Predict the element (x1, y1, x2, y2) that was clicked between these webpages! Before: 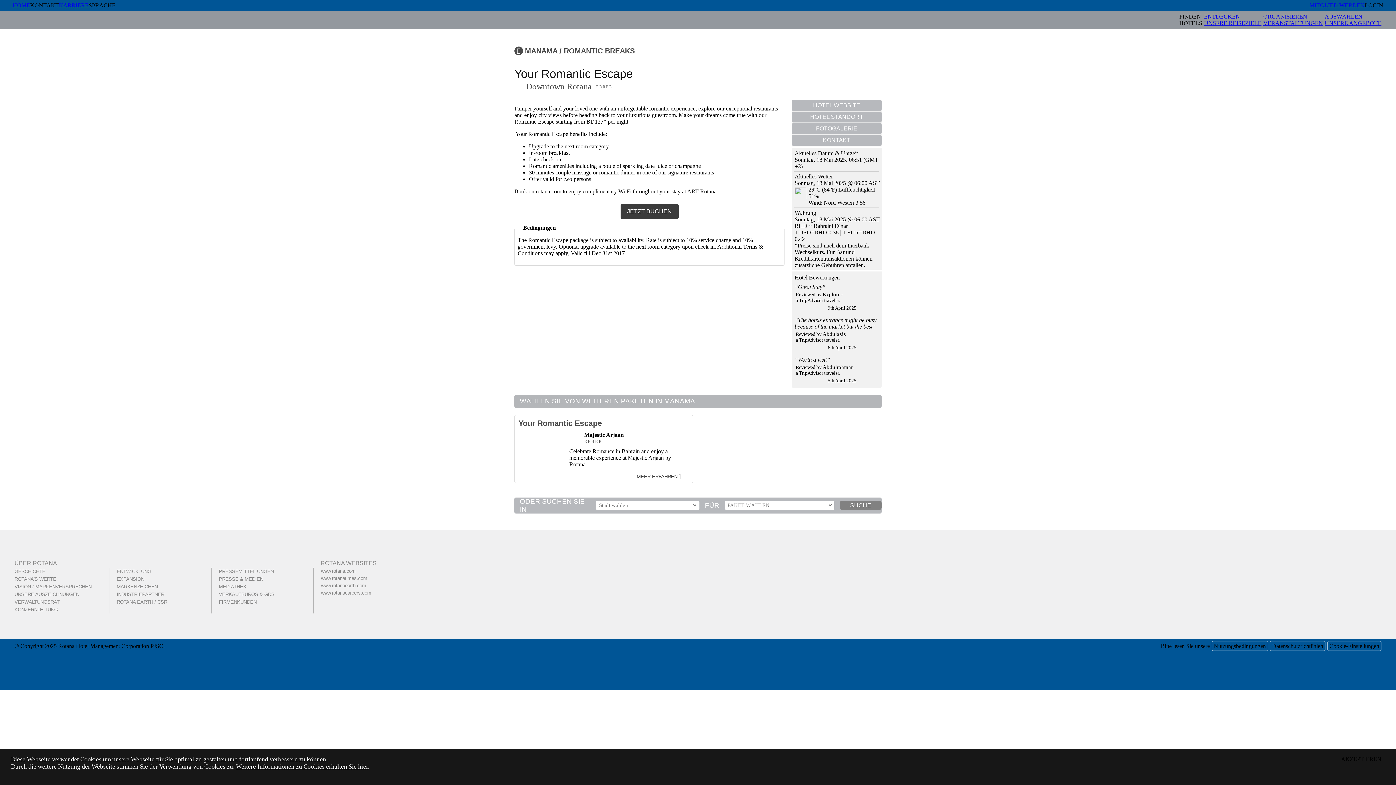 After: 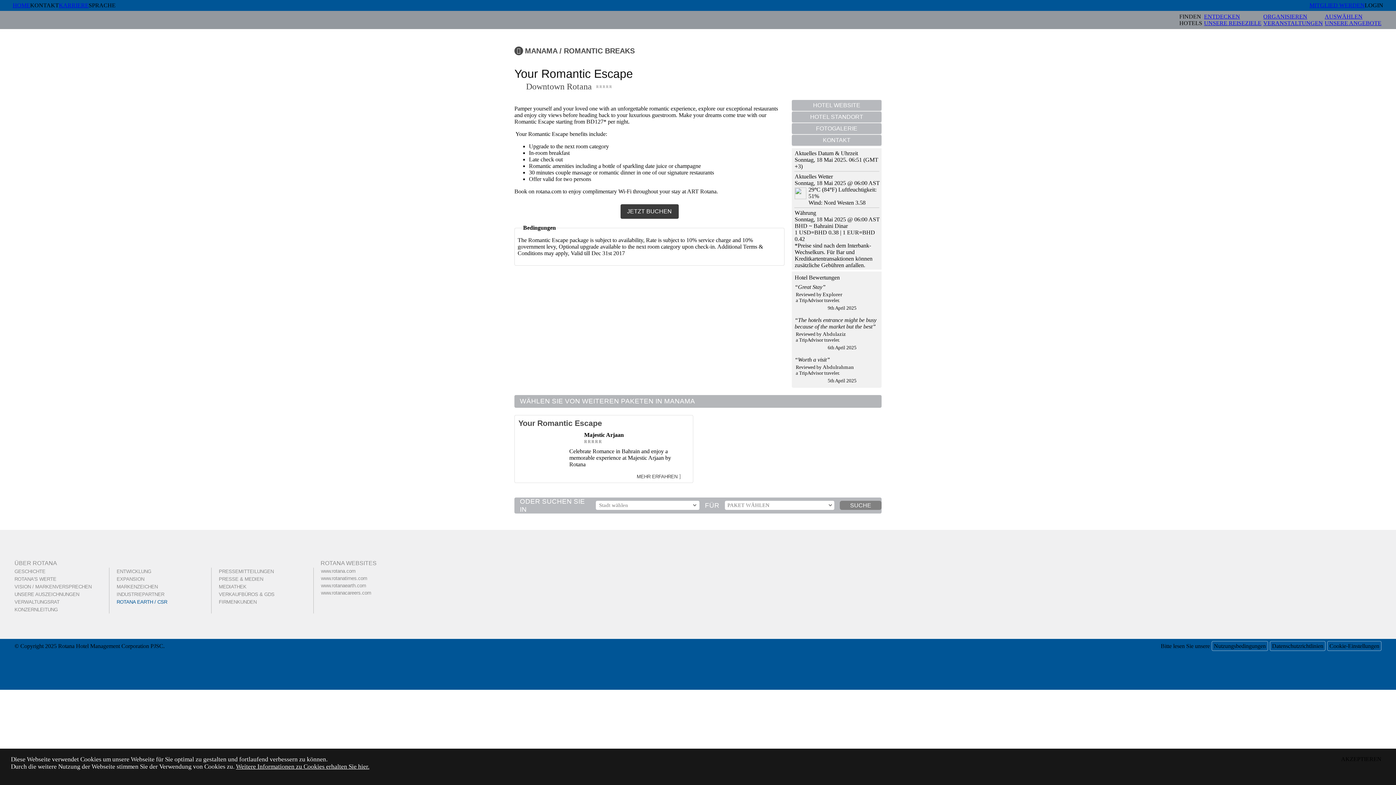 Action: label: ROTANA EARTH / CSR bbox: (116, 599, 167, 605)